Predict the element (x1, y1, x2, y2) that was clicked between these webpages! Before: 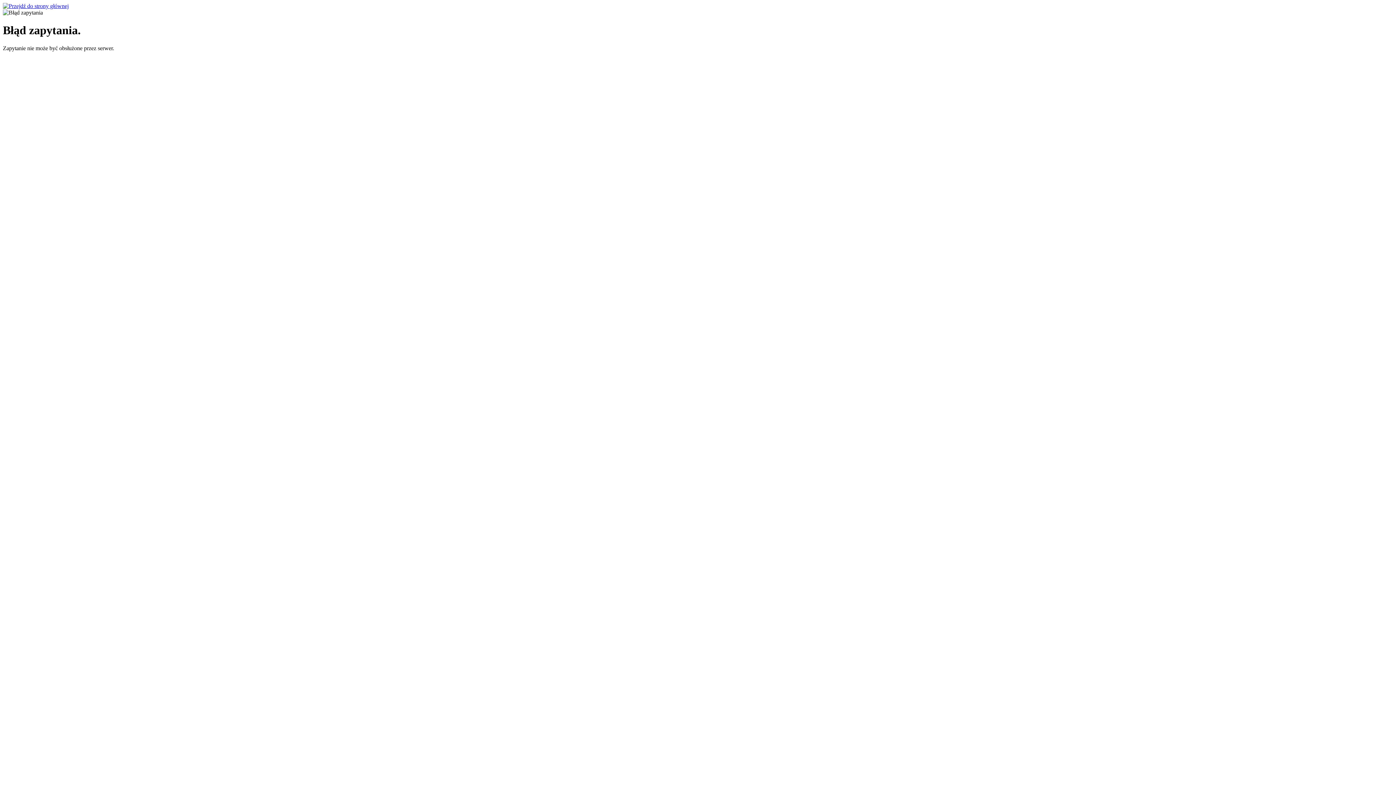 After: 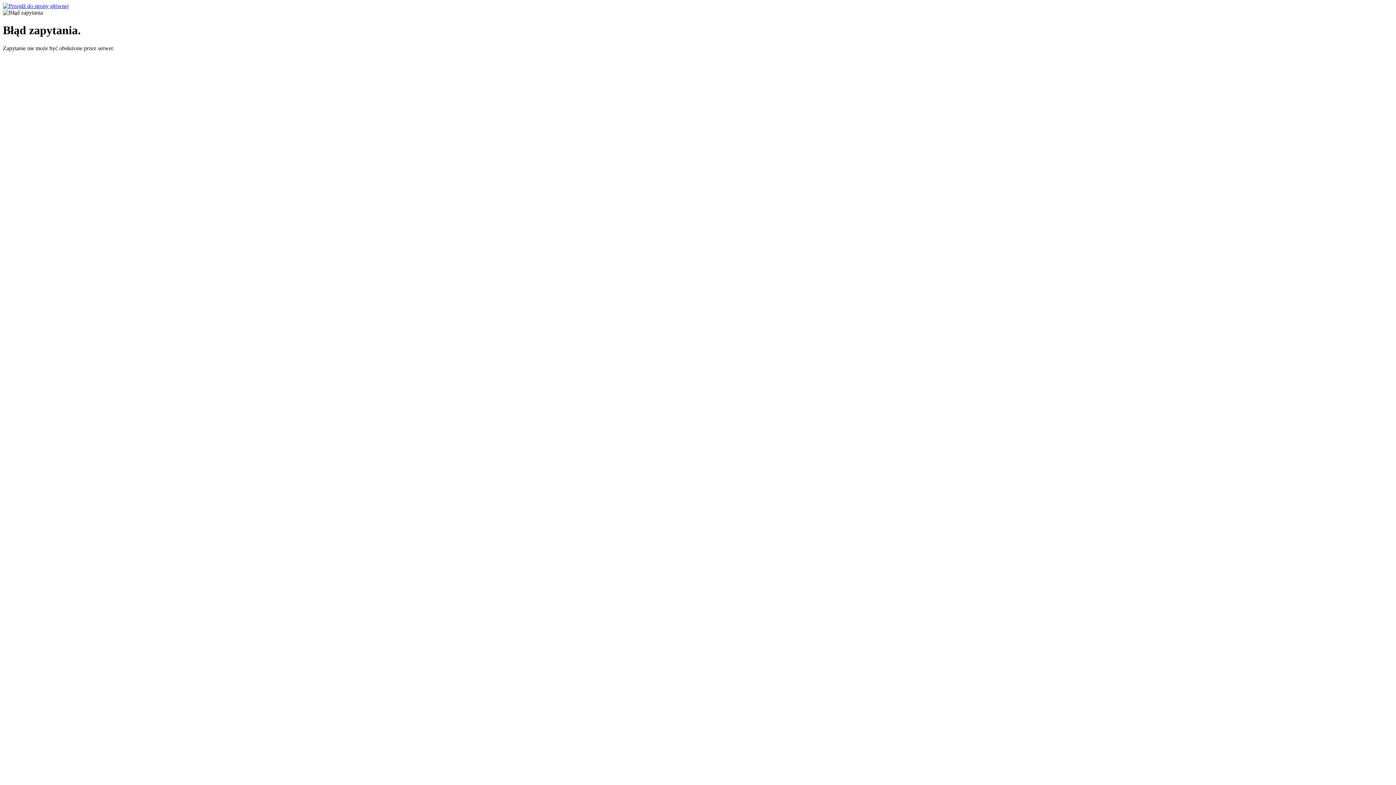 Action: bbox: (2, 2, 68, 9)